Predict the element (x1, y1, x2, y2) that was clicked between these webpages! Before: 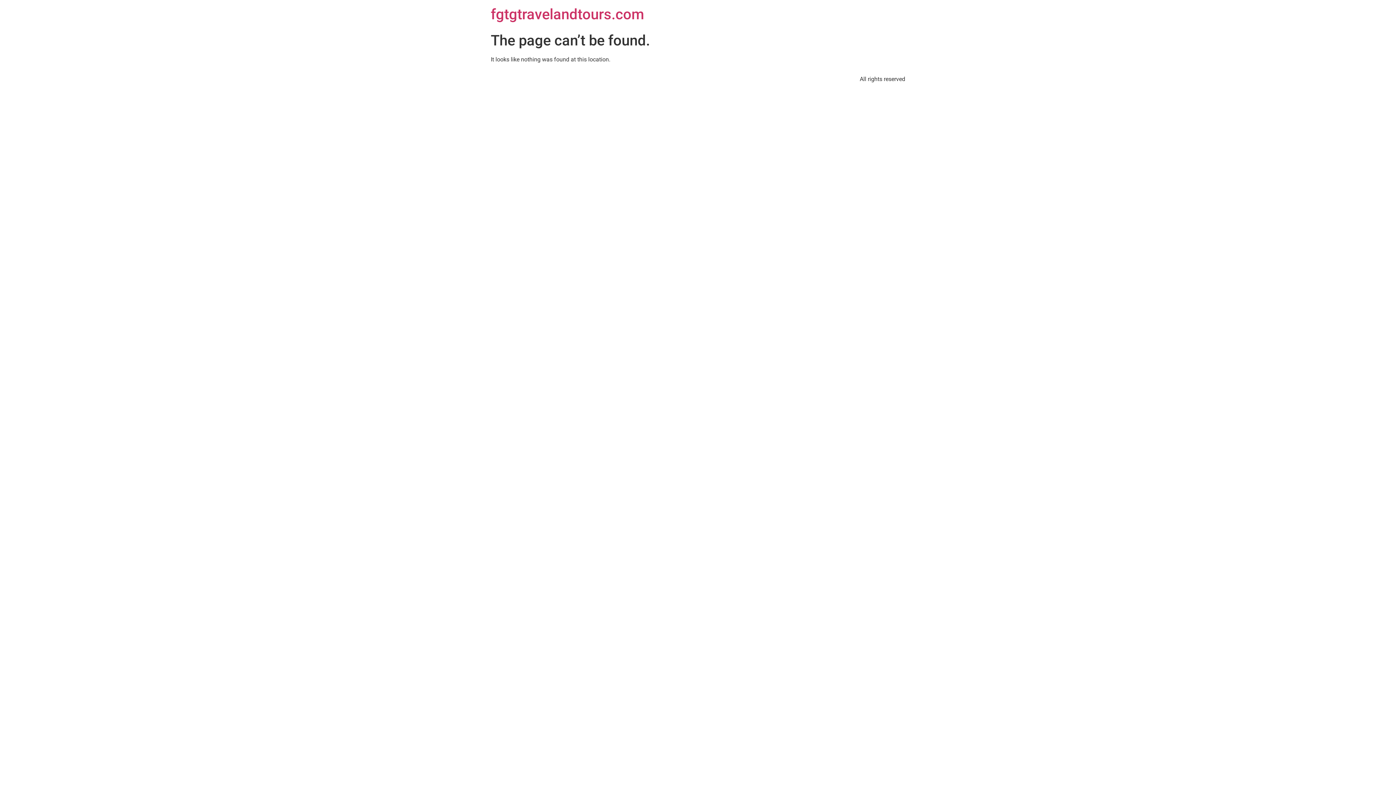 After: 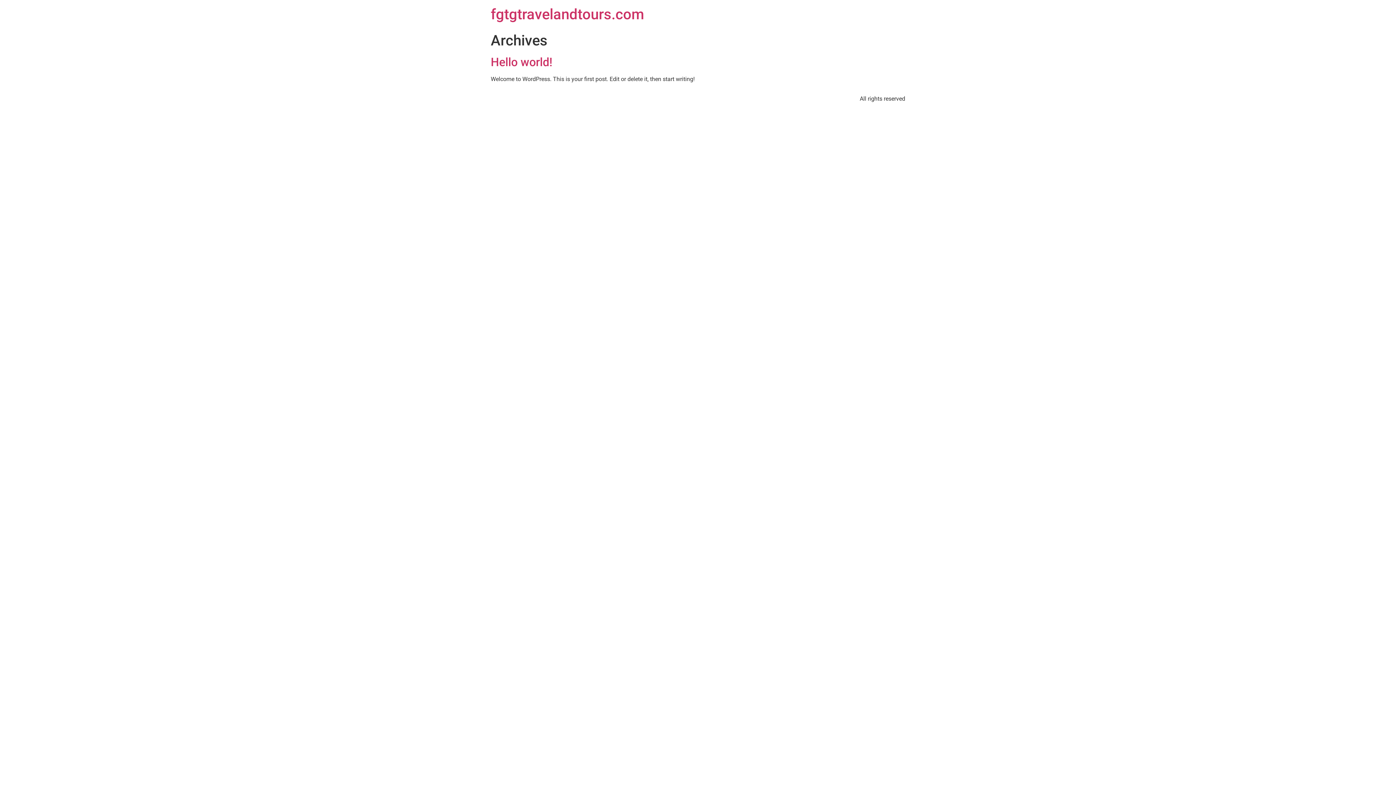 Action: bbox: (490, 5, 644, 22) label: fgtgtravelandtours.com